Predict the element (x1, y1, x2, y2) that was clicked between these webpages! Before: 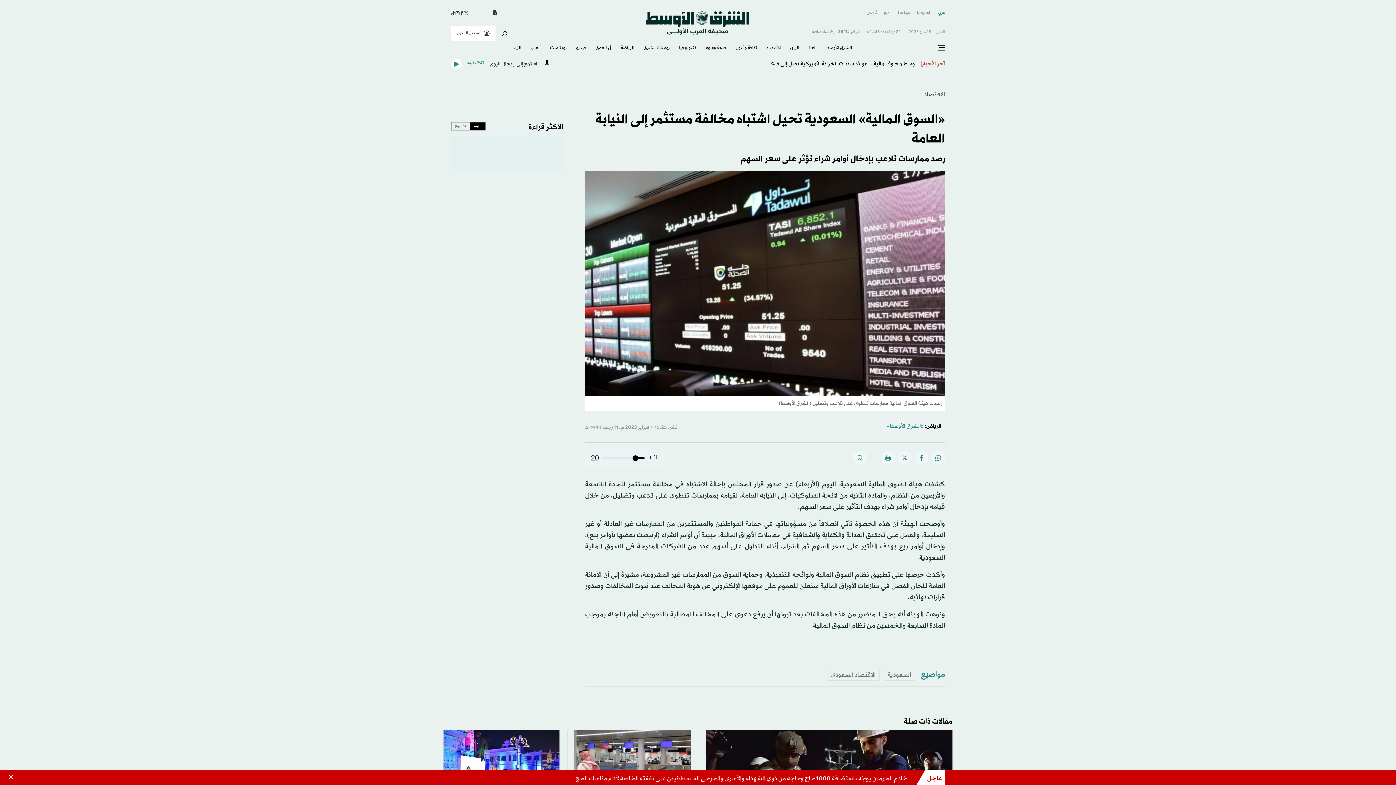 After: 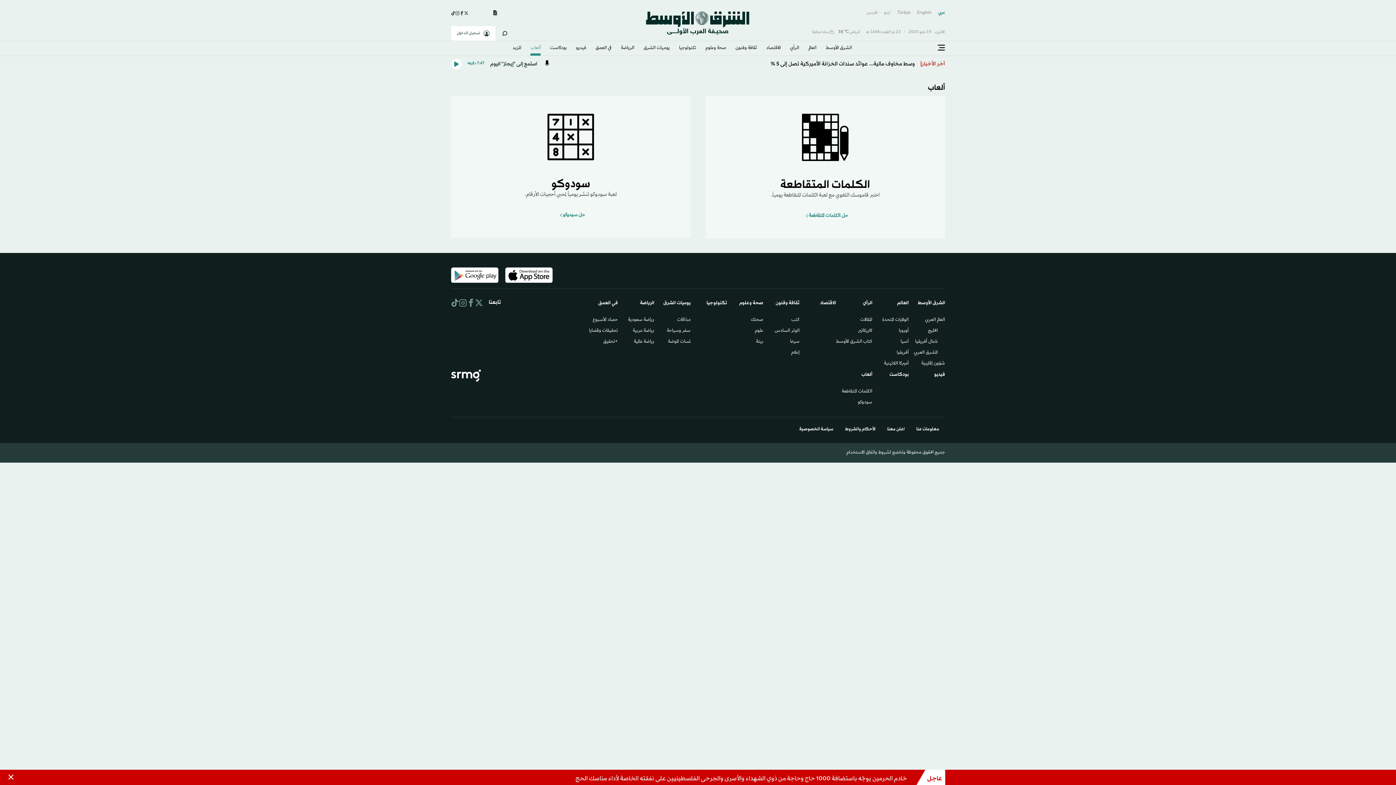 Action: bbox: (530, 41, 540, 55) label: ألعاب